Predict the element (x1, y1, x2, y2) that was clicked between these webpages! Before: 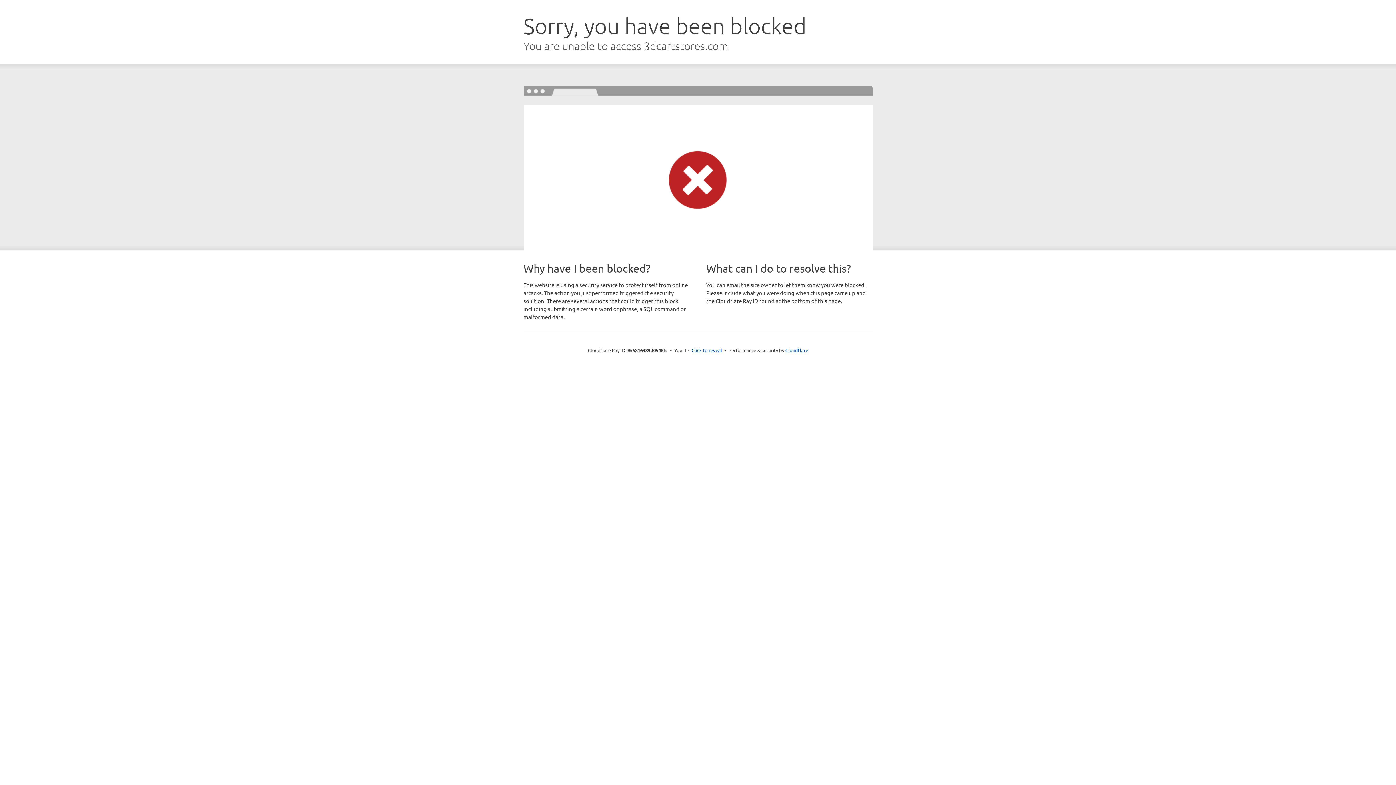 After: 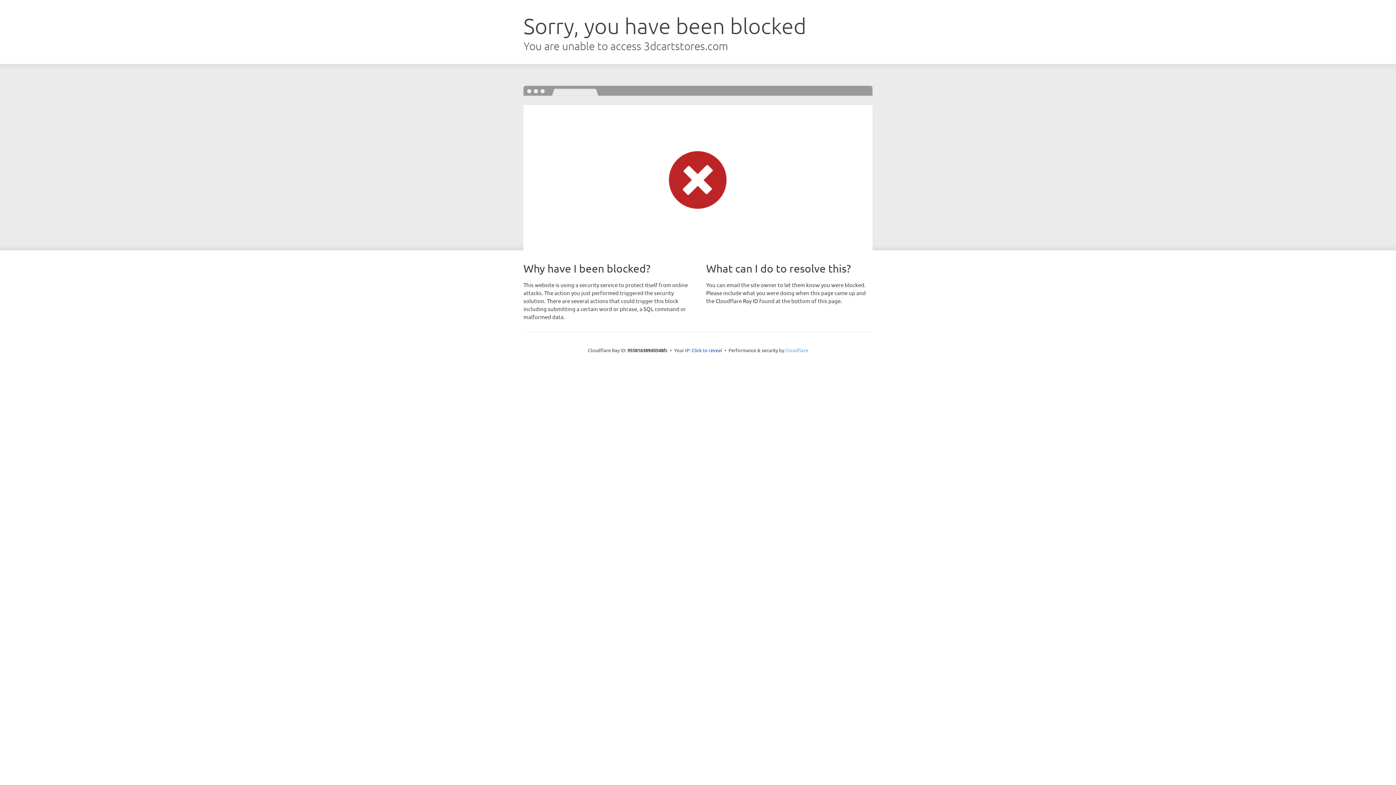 Action: label: Cloudflare bbox: (785, 347, 808, 353)